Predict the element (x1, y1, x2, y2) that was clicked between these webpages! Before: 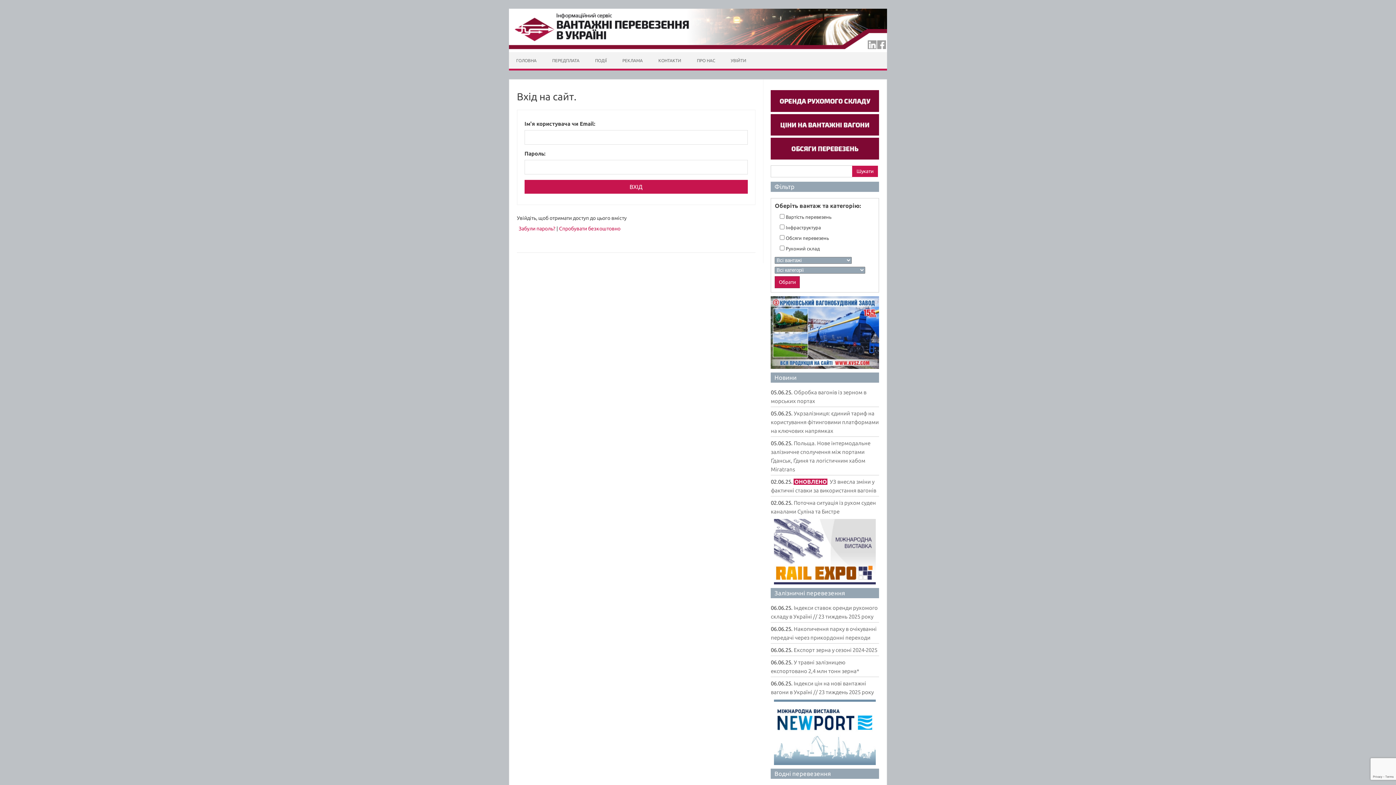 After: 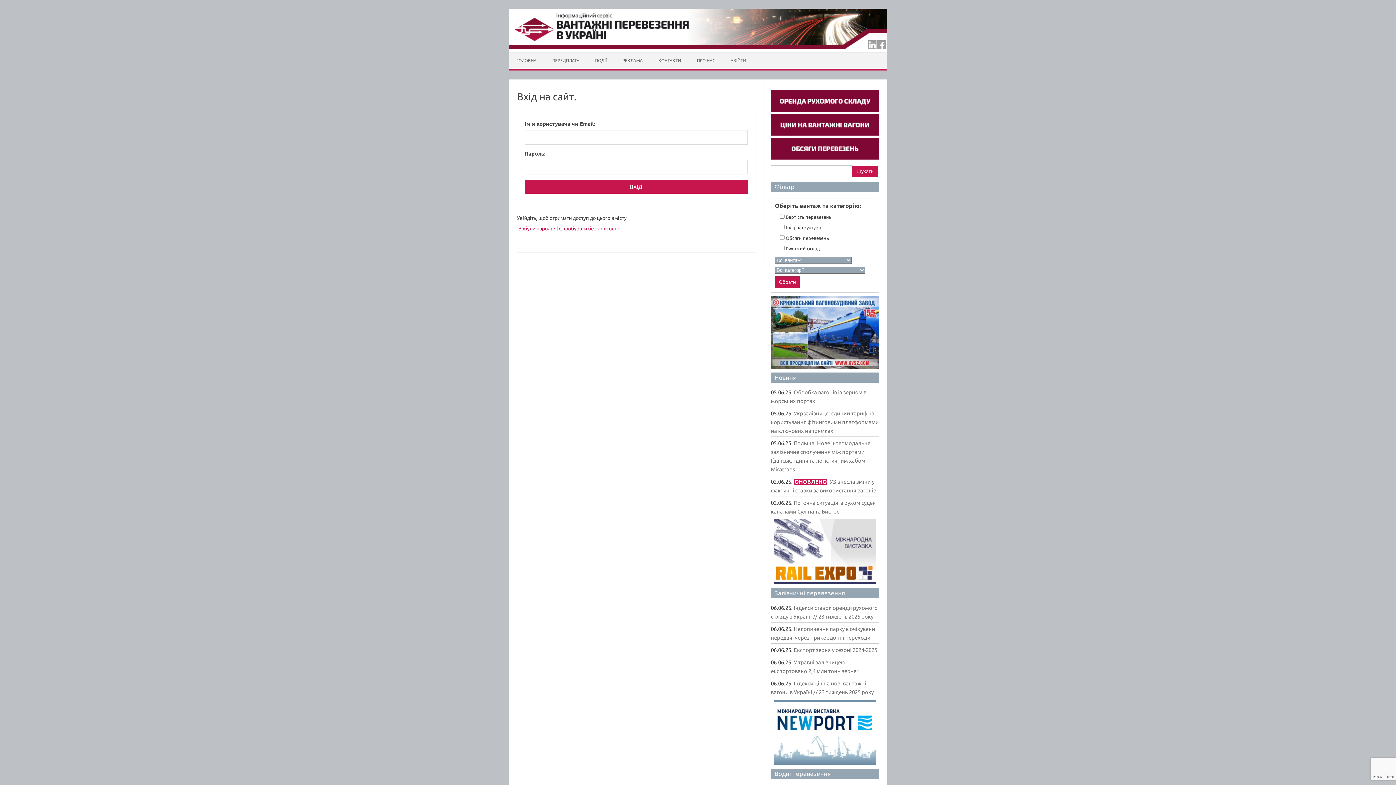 Action: bbox: (771, 519, 879, 584)